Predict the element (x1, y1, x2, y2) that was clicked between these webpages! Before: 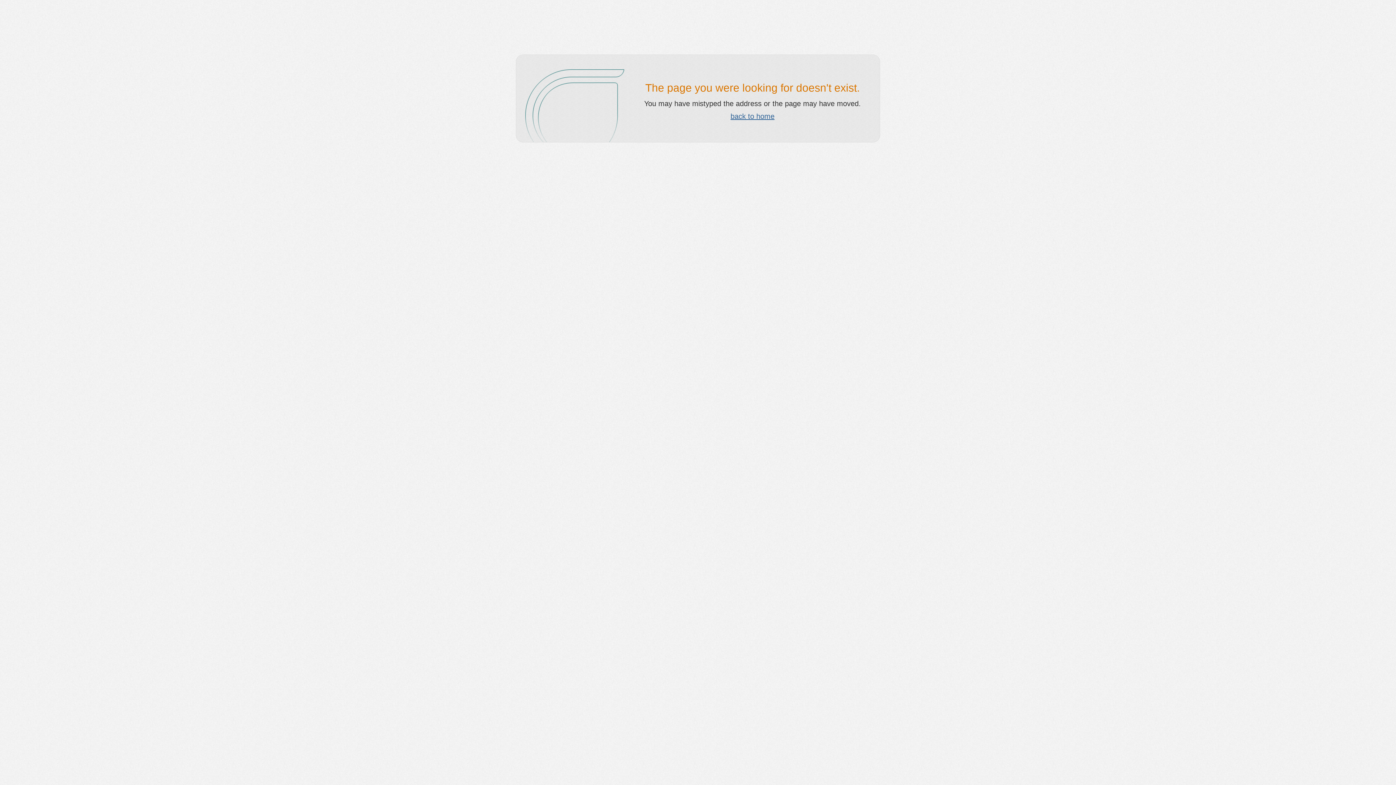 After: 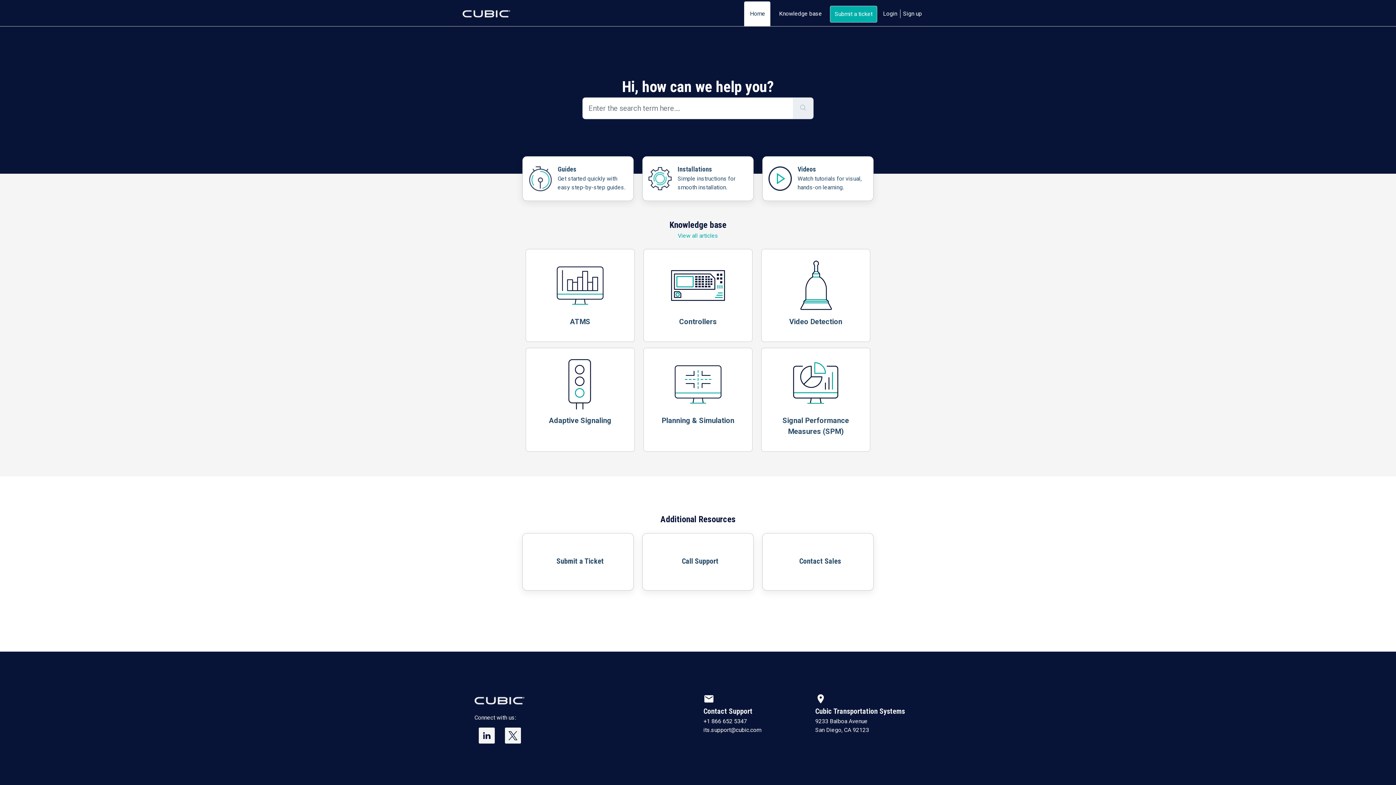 Action: label: back to home bbox: (730, 112, 774, 120)